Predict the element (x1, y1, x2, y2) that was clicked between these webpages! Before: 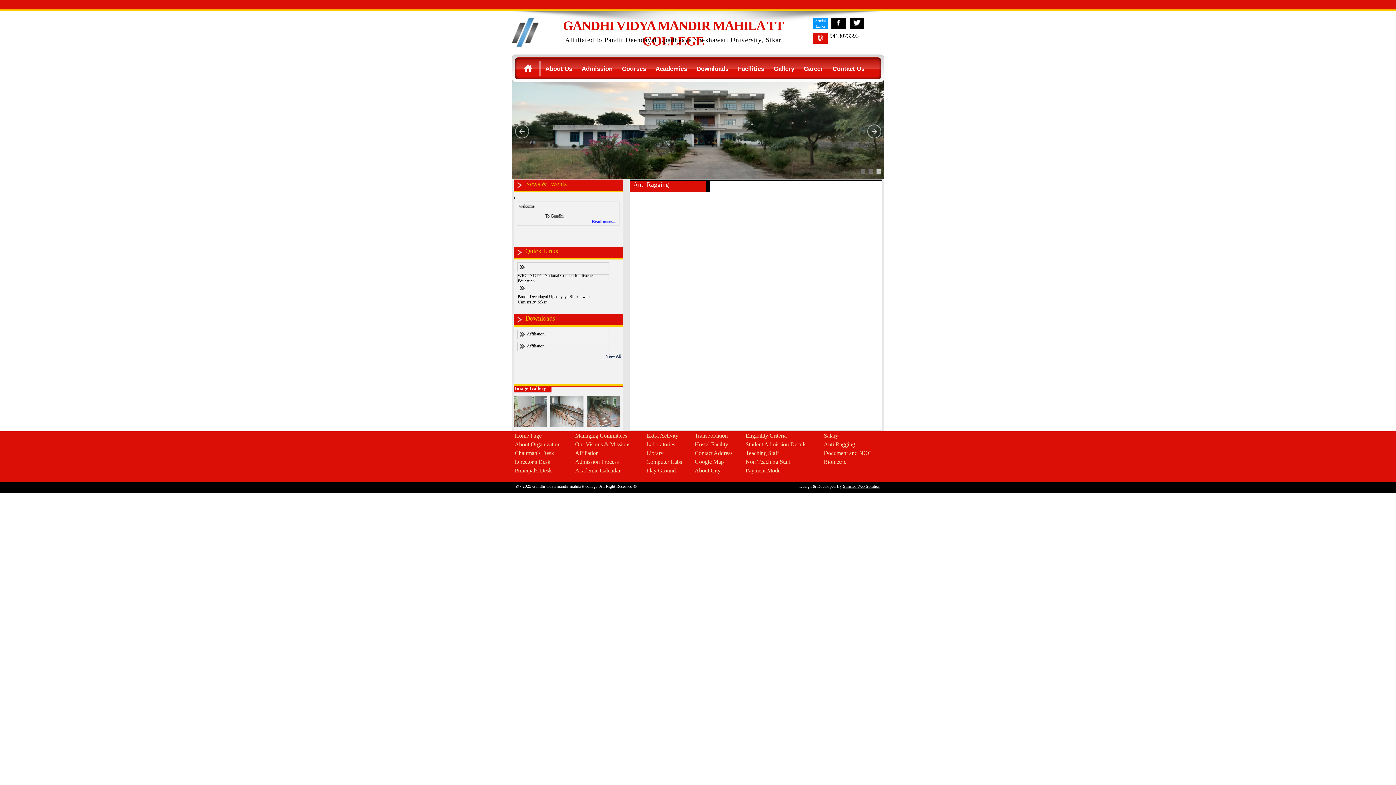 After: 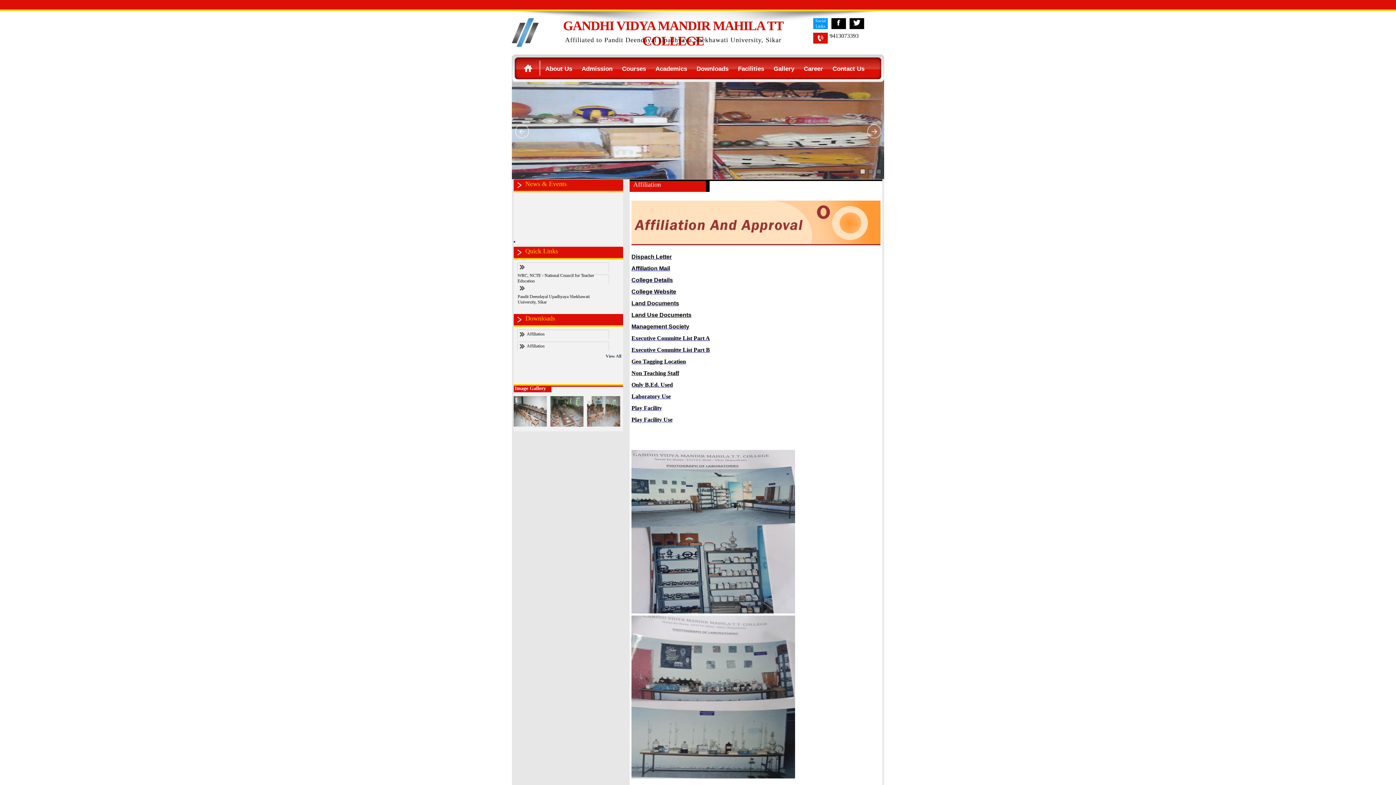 Action: label: Affiliation bbox: (573, 450, 600, 456)